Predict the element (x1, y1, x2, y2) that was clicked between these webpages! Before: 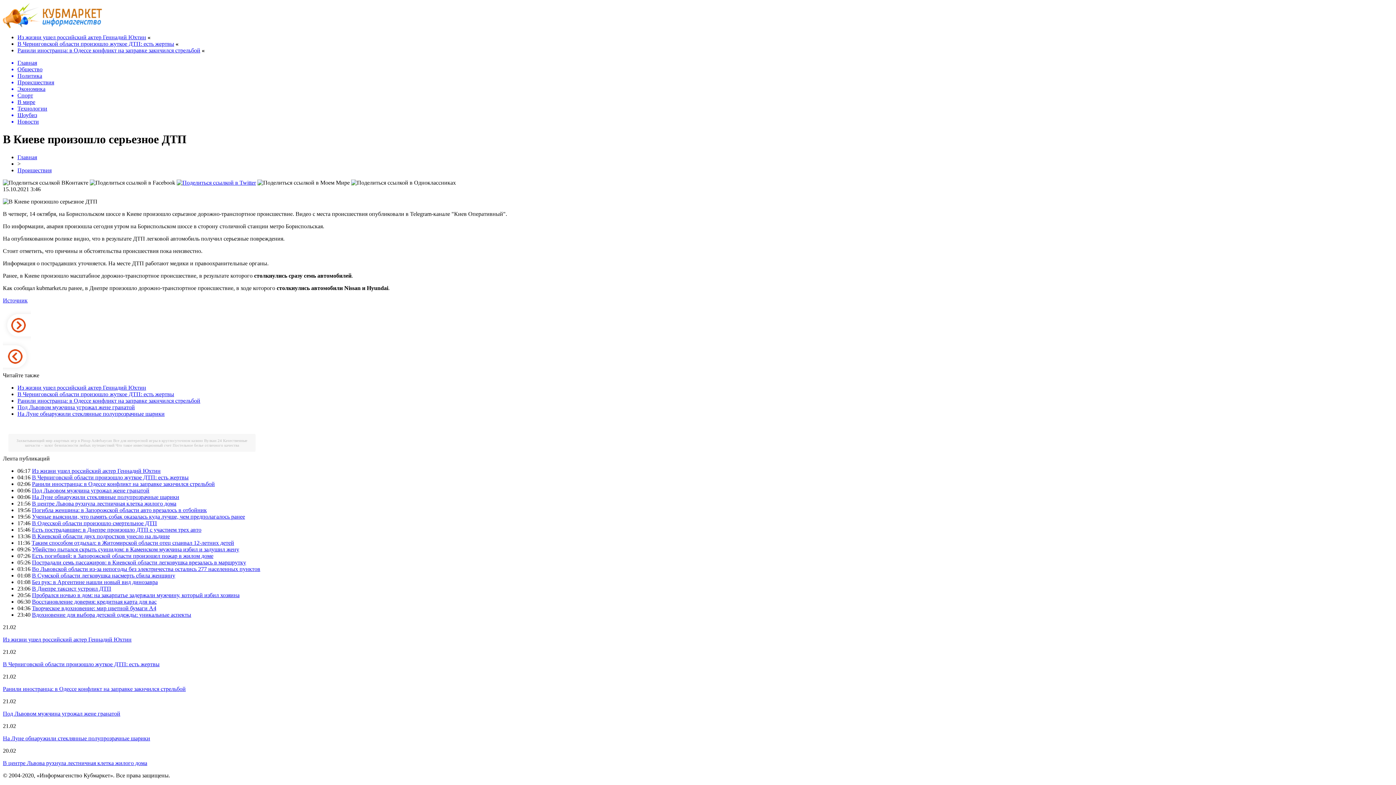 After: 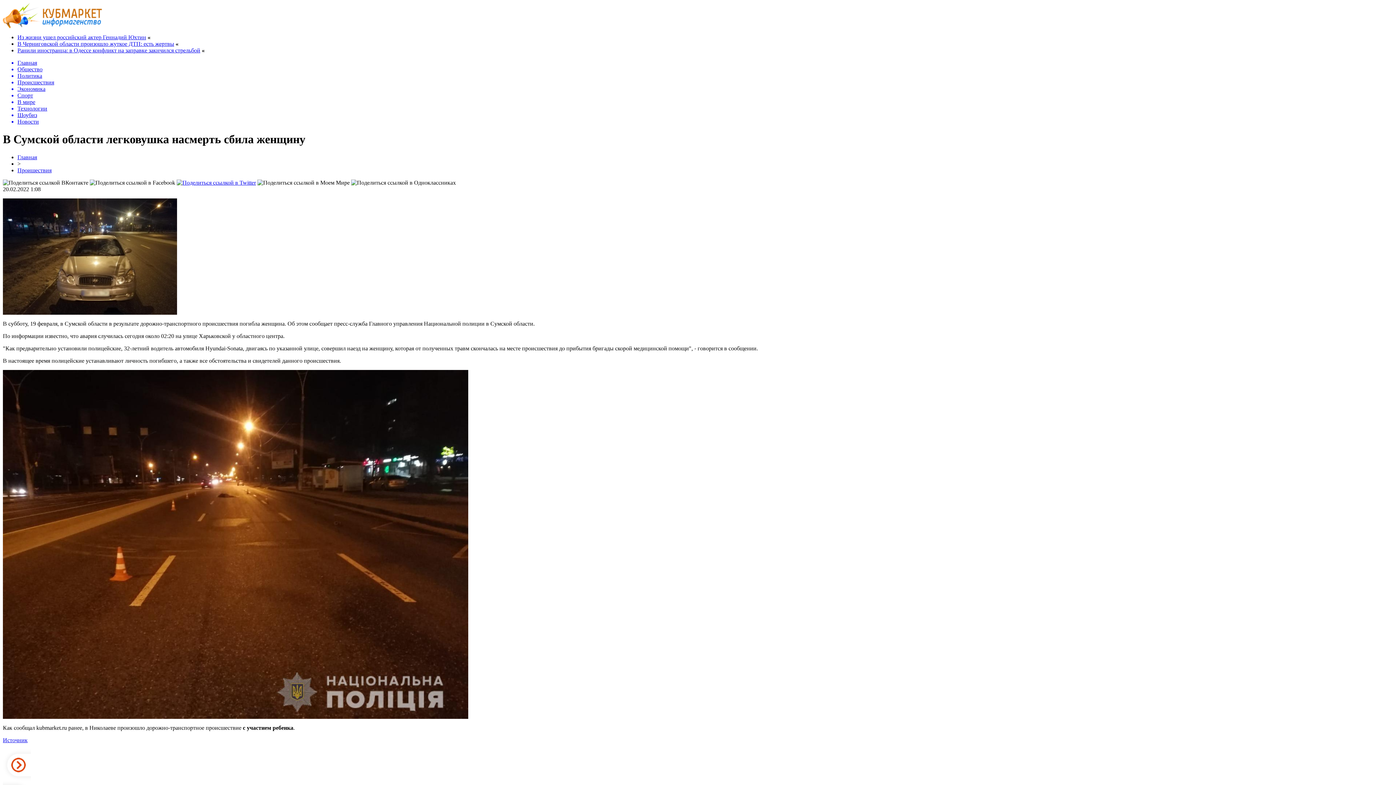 Action: label: В Сумской области легковушка насмерть сбила женщину bbox: (32, 572, 175, 578)